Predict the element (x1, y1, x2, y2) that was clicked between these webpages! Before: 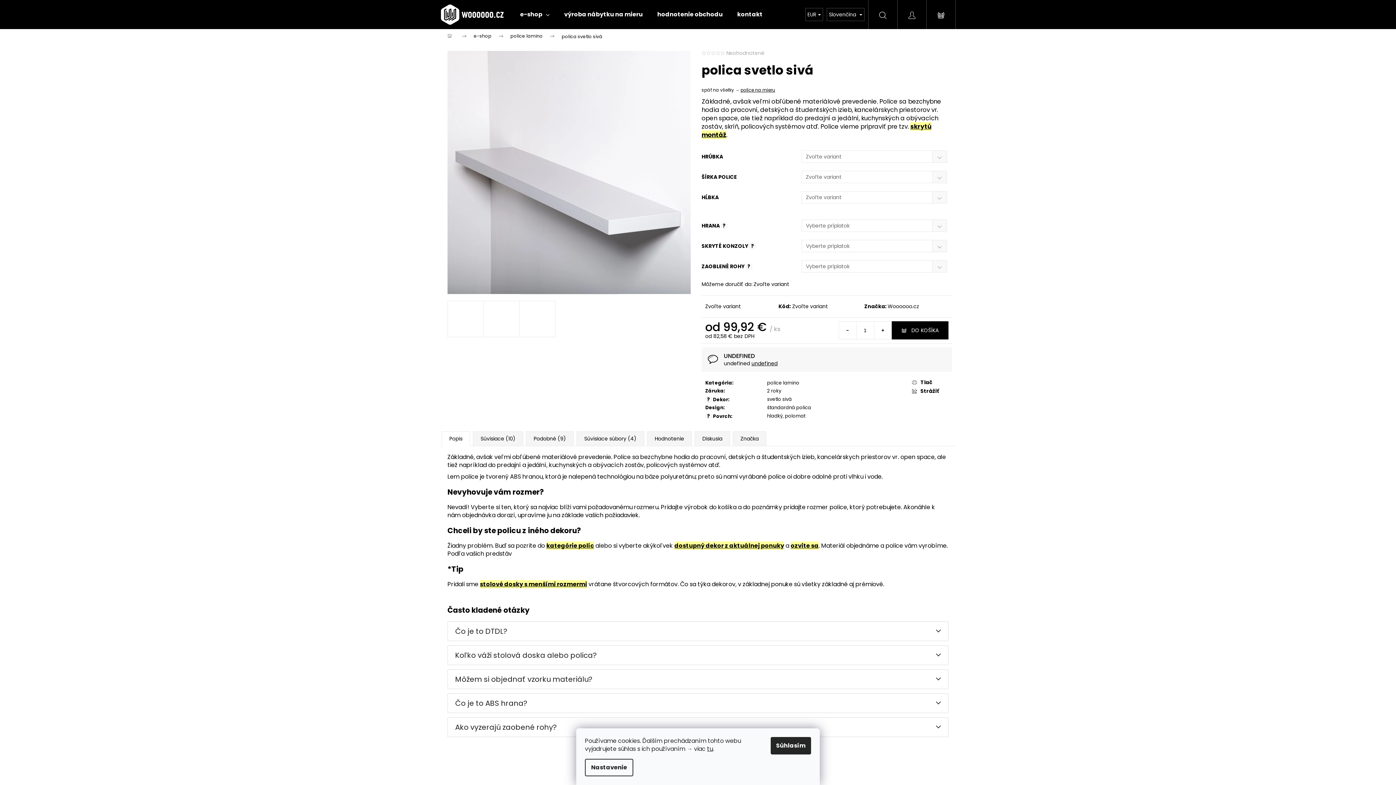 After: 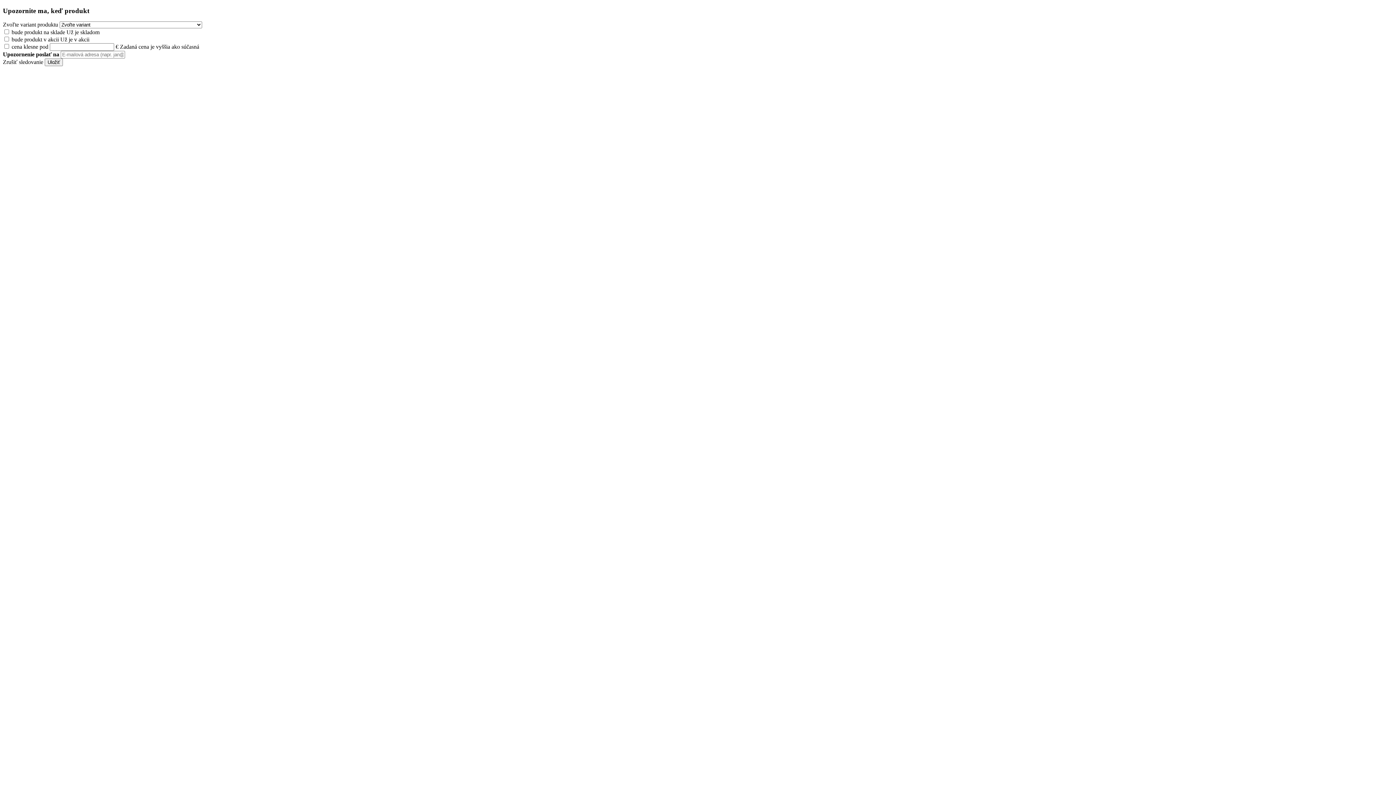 Action: bbox: (912, 387, 948, 394) label: Strážiť